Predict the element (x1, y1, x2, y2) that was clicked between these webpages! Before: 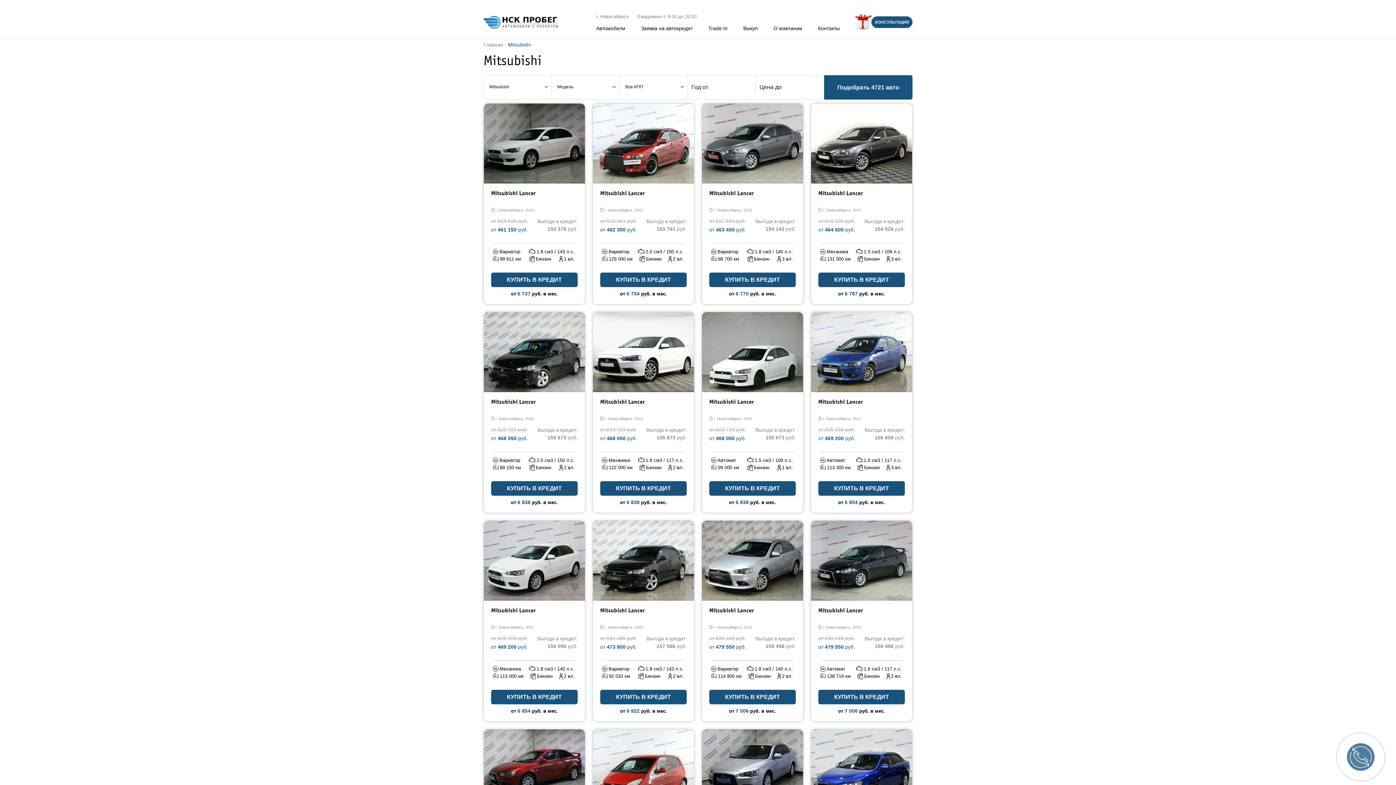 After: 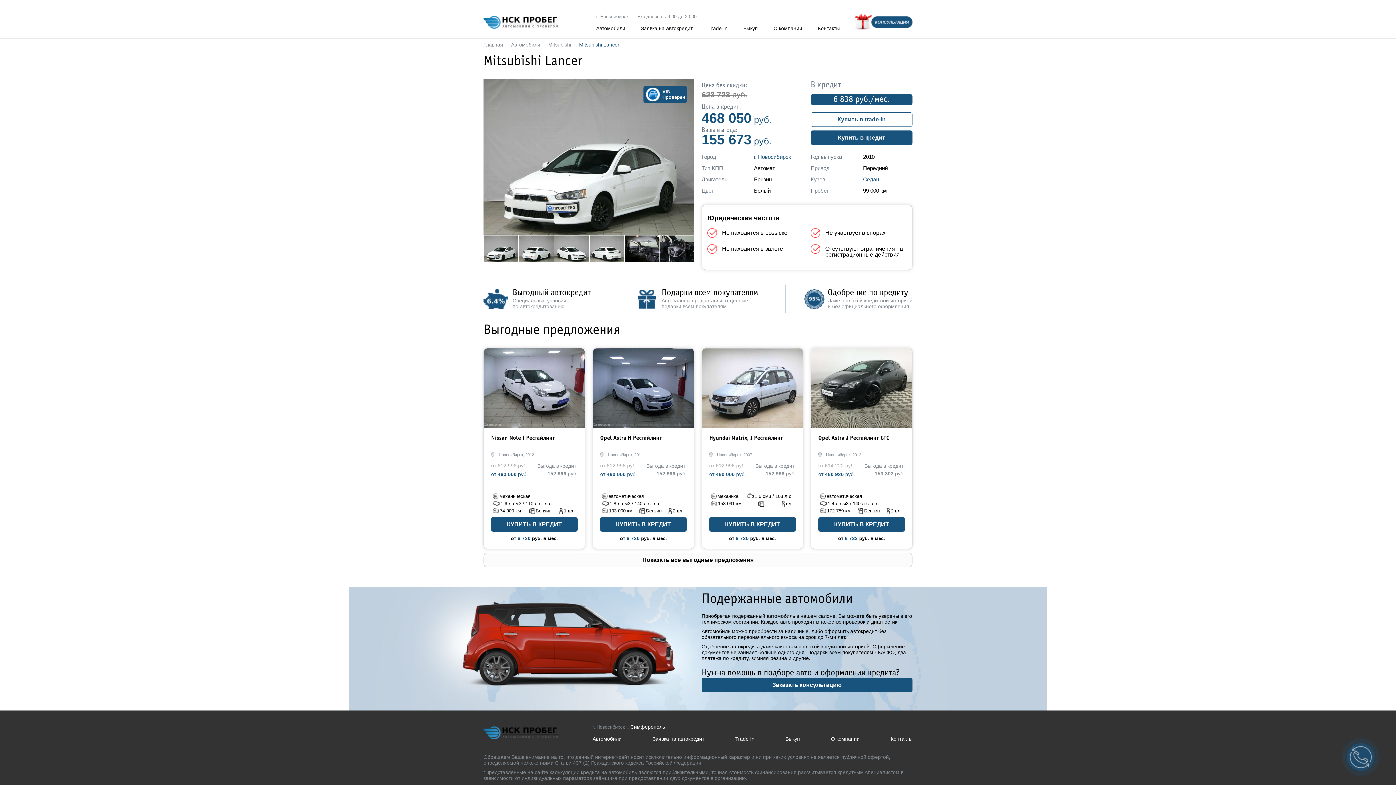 Action: bbox: (709, 399, 754, 405) label: Mitsubishi Lancer